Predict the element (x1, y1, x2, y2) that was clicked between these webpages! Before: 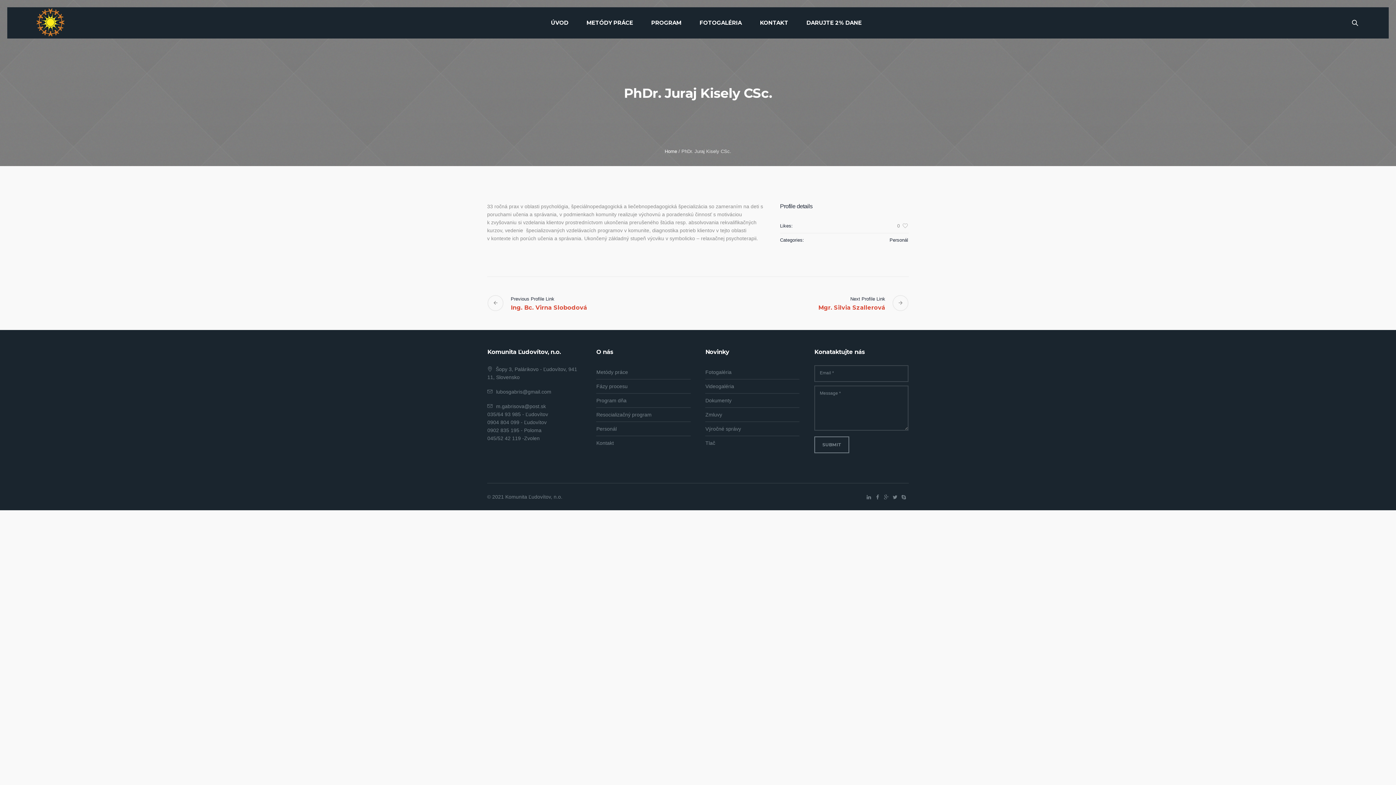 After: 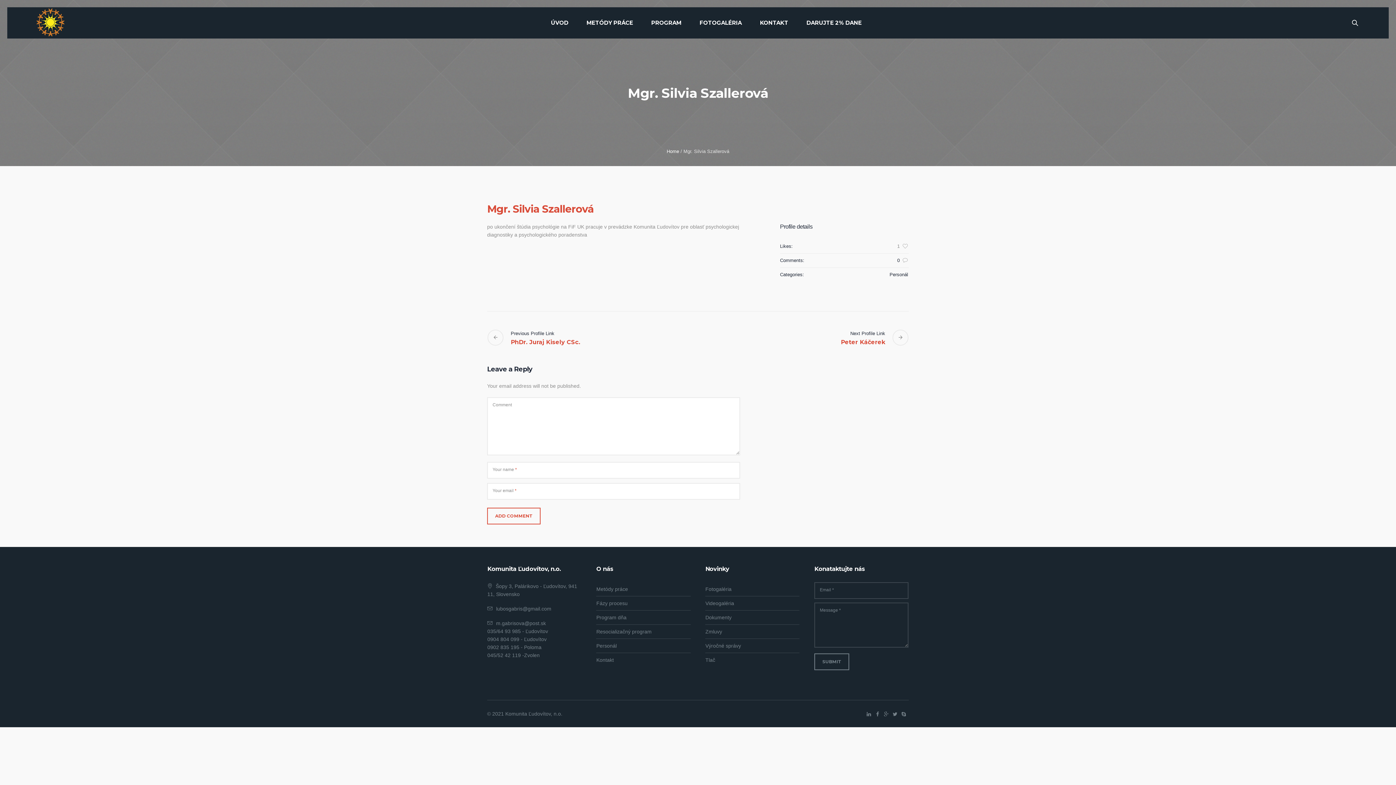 Action: label: Mgr. Silvia Szallerová bbox: (818, 295, 909, 311)